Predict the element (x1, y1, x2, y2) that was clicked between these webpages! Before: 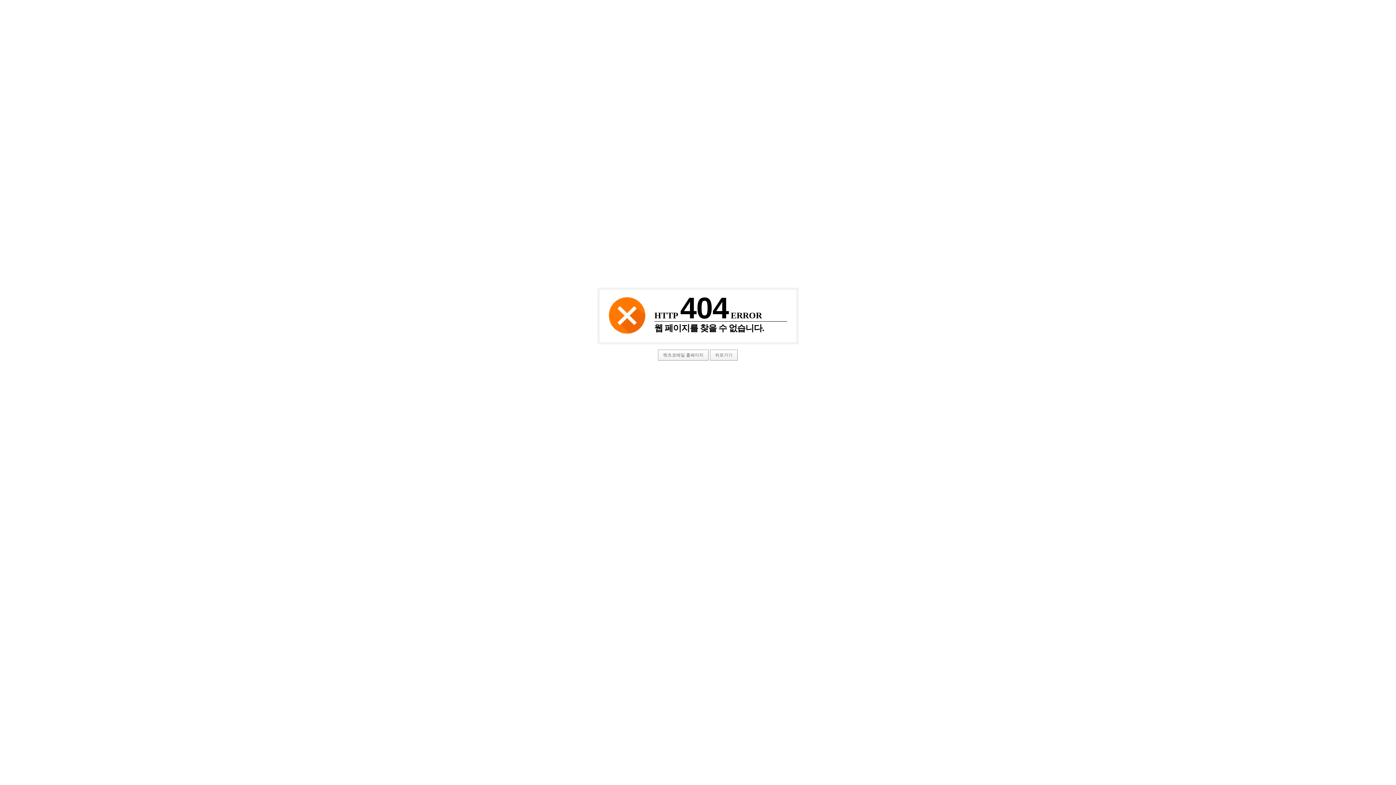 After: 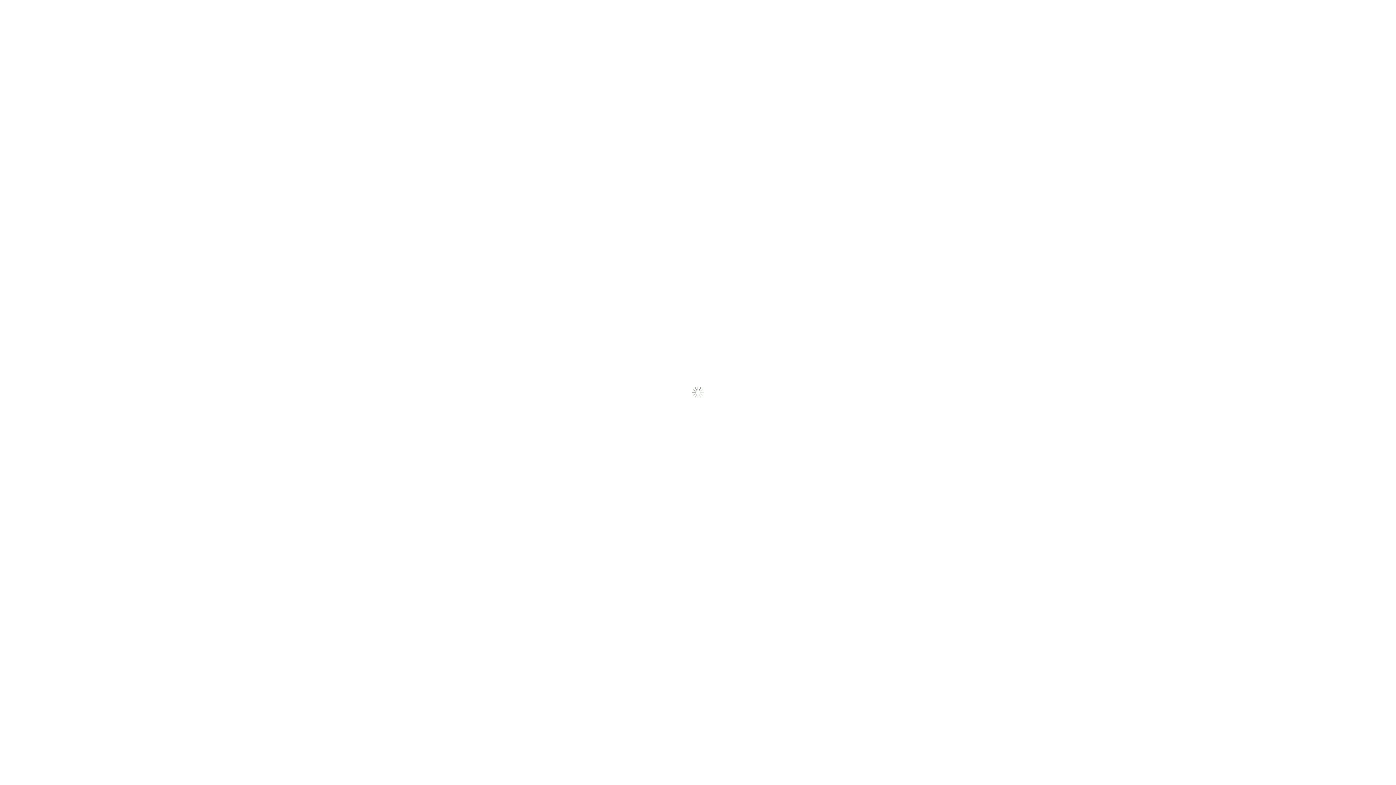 Action: bbox: (658, 349, 708, 360) label: 렛츠코레일 홈페이지